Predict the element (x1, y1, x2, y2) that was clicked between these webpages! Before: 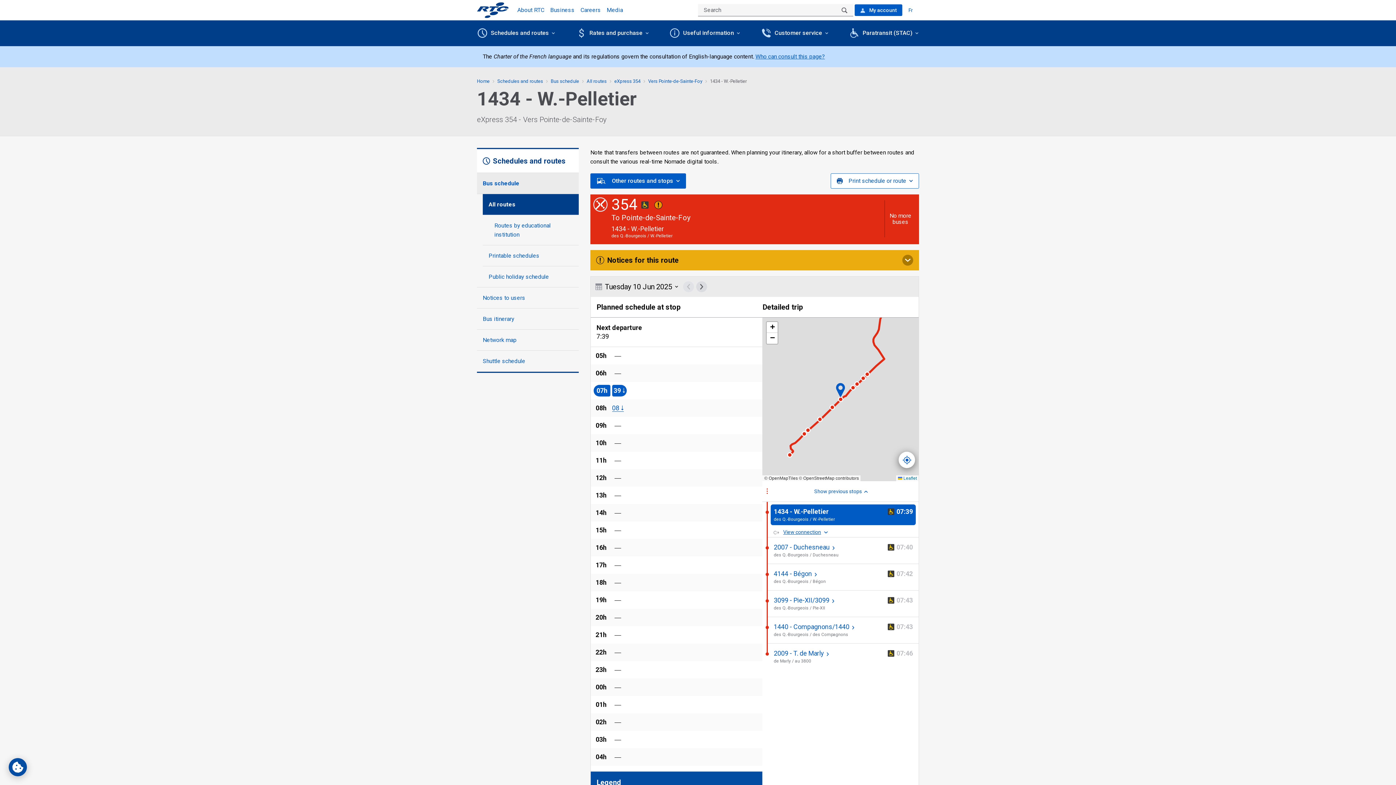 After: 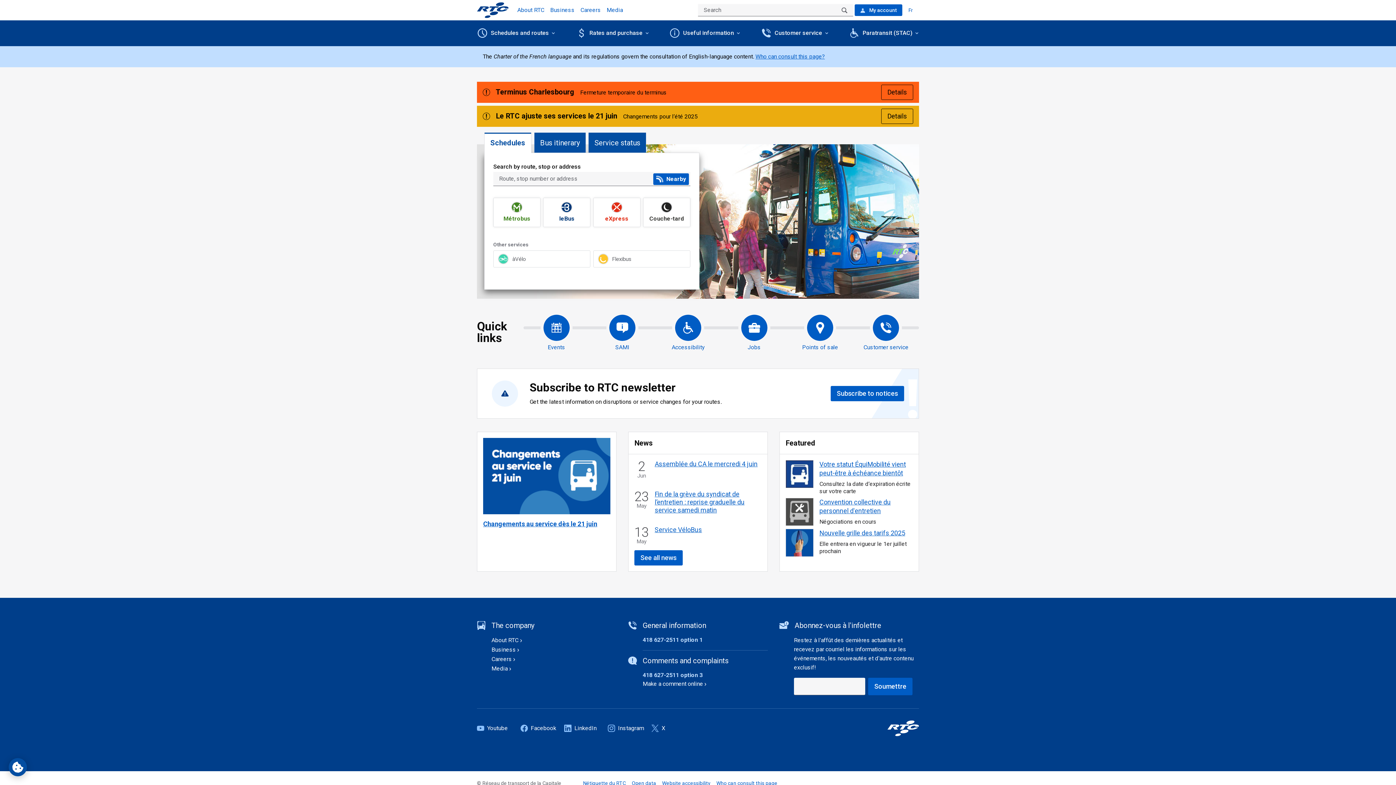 Action: label: Home bbox: (477, 78, 489, 84)